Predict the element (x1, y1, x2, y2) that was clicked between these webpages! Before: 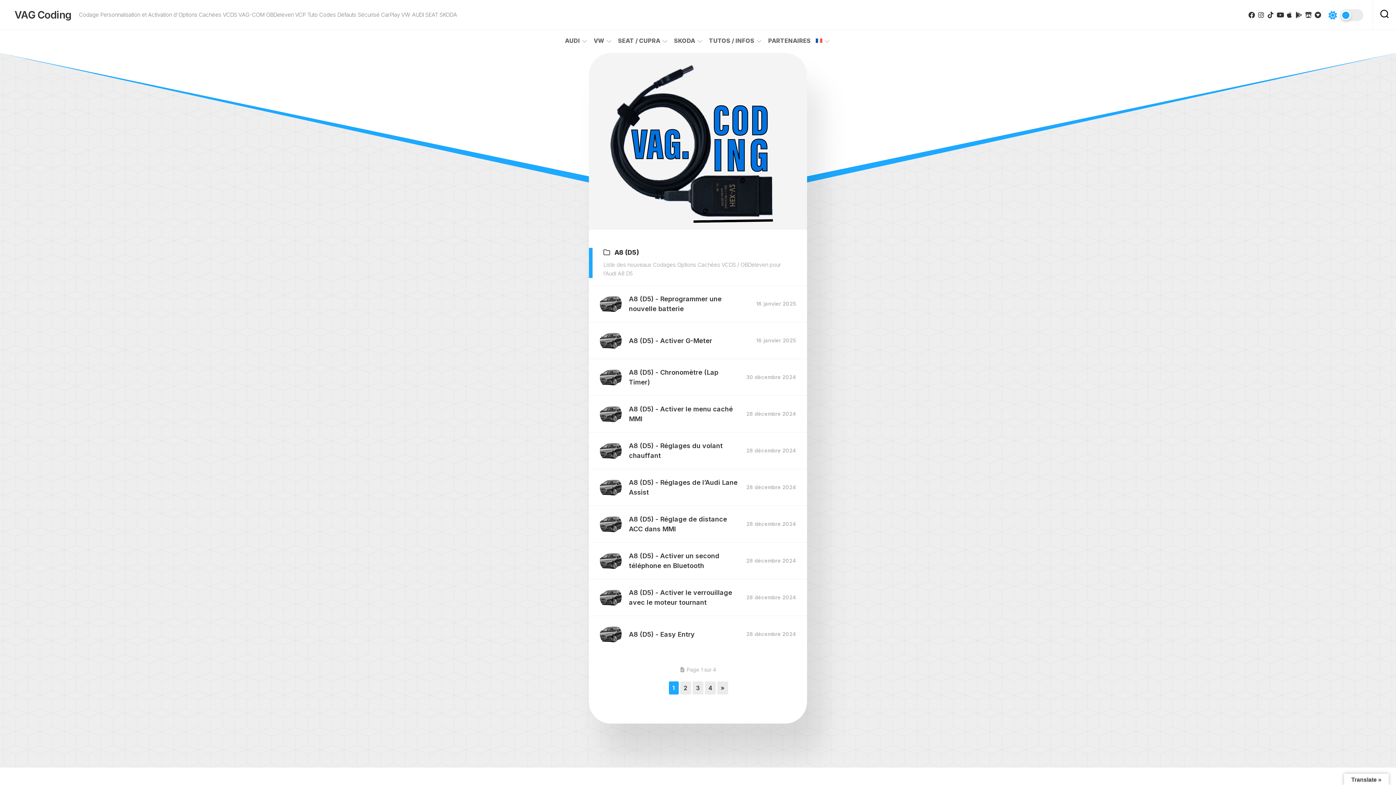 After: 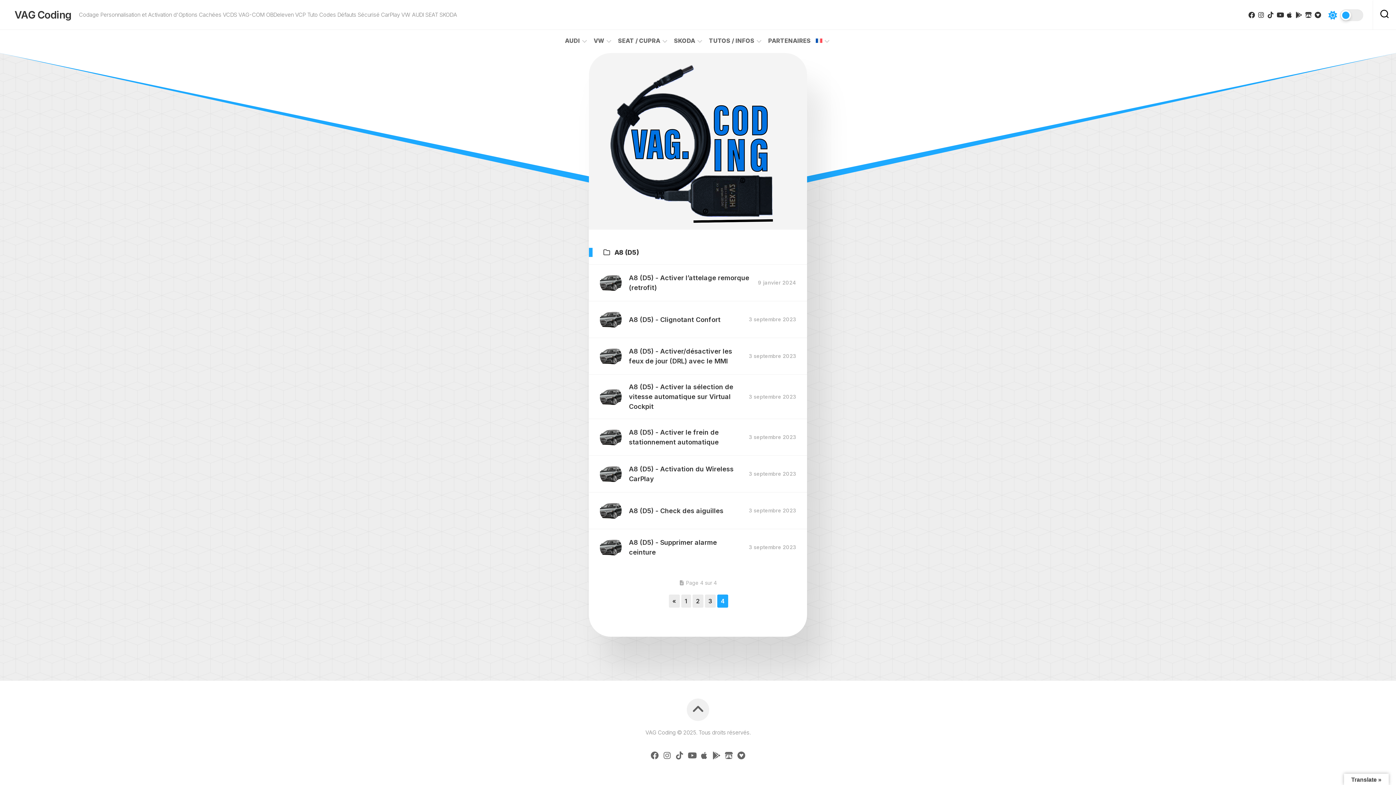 Action: bbox: (704, 681, 715, 694) label: 4